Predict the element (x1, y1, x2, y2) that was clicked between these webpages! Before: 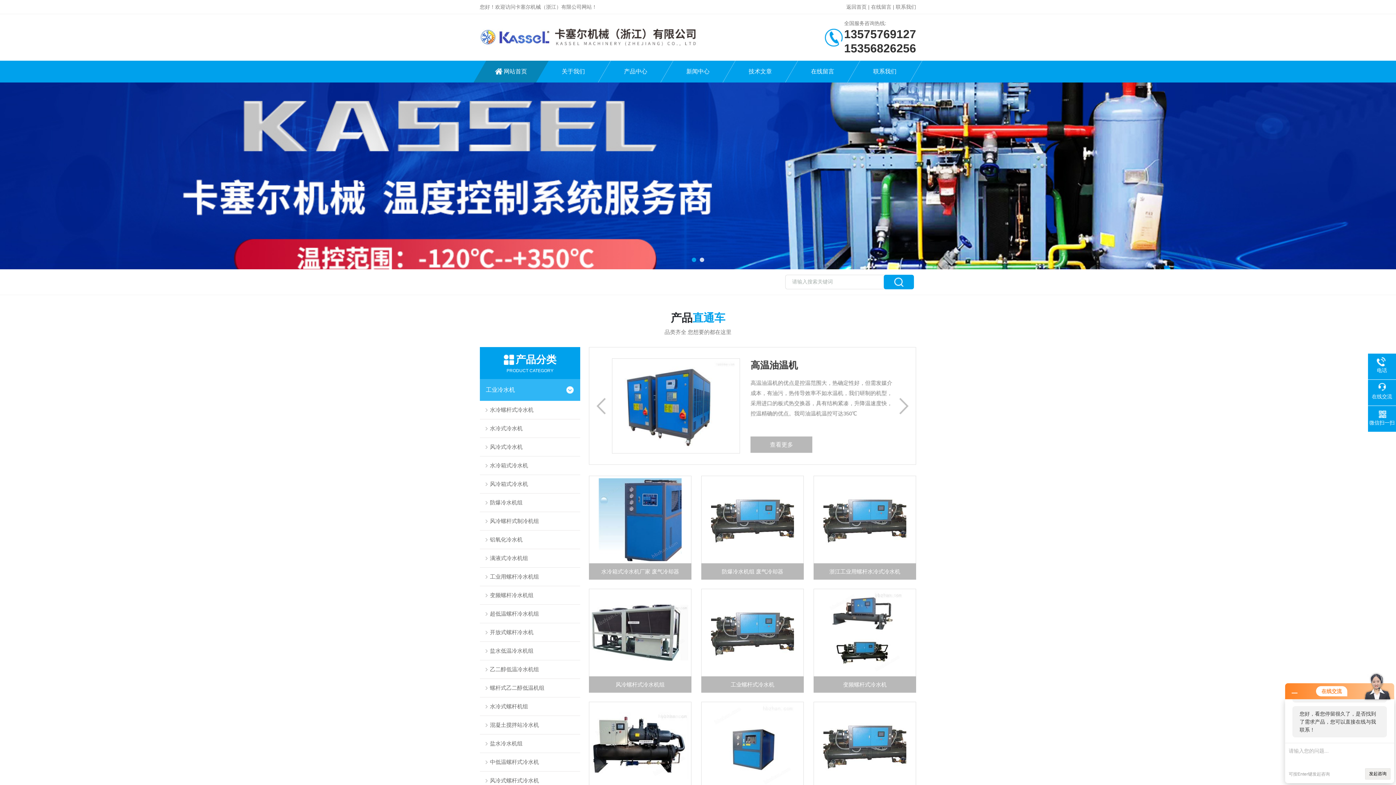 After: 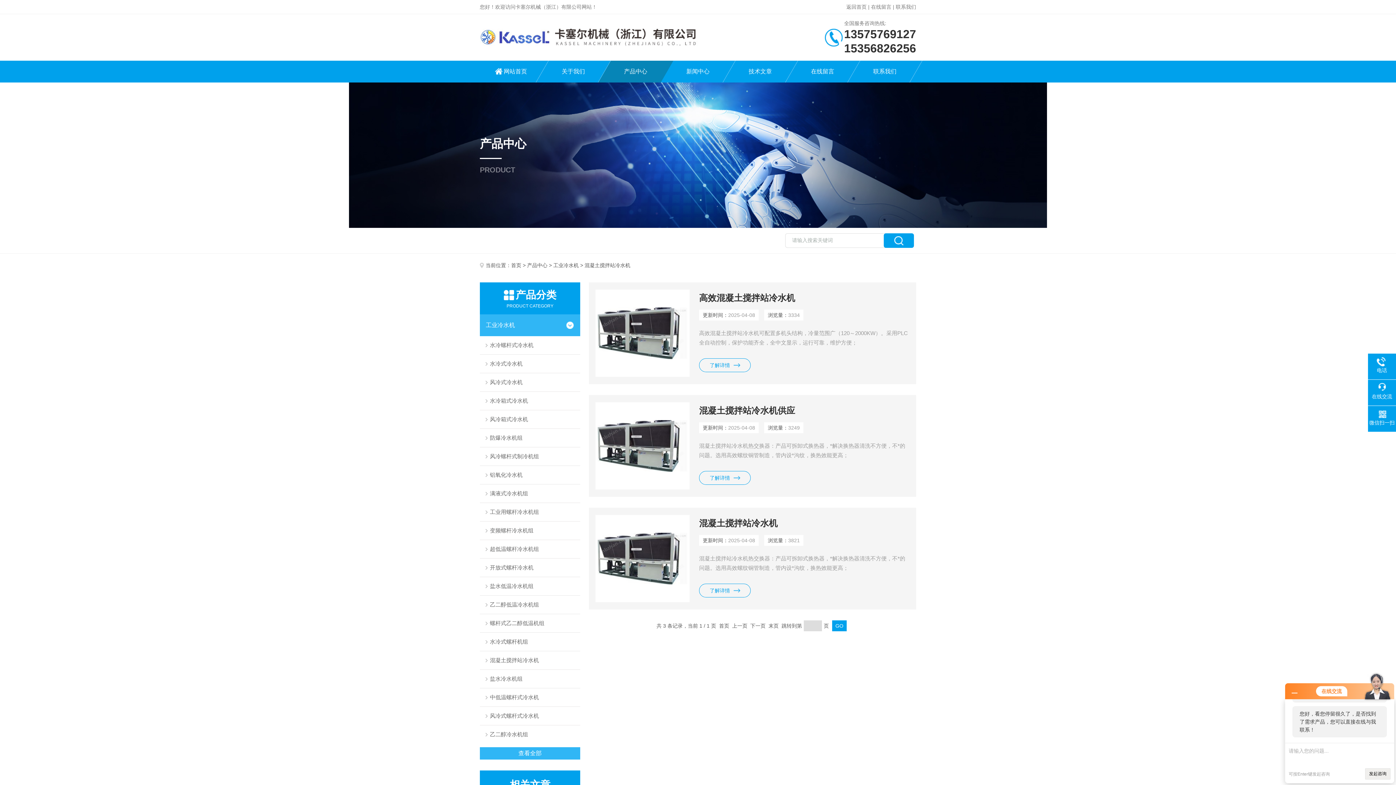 Action: label: 混凝土搅拌站冷水机 bbox: (480, 716, 580, 734)